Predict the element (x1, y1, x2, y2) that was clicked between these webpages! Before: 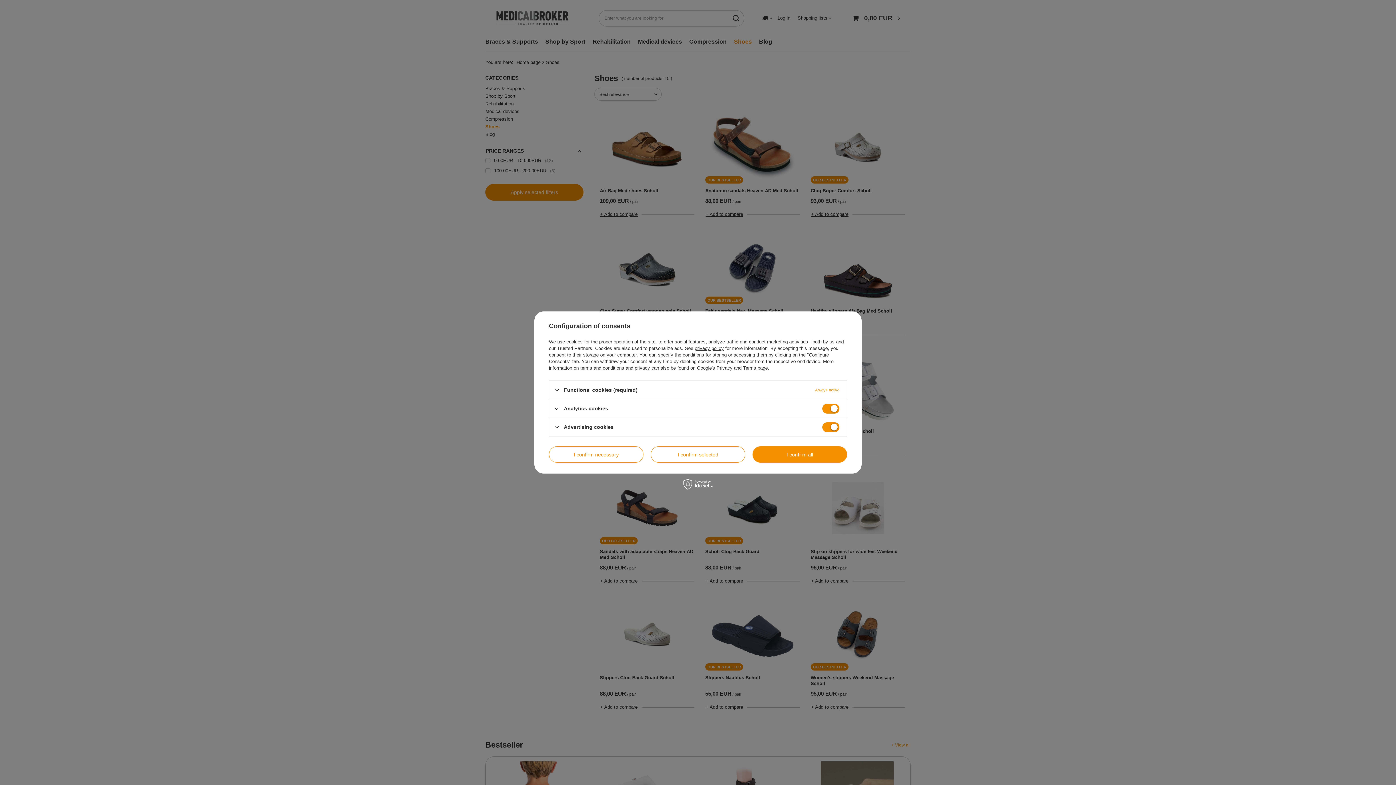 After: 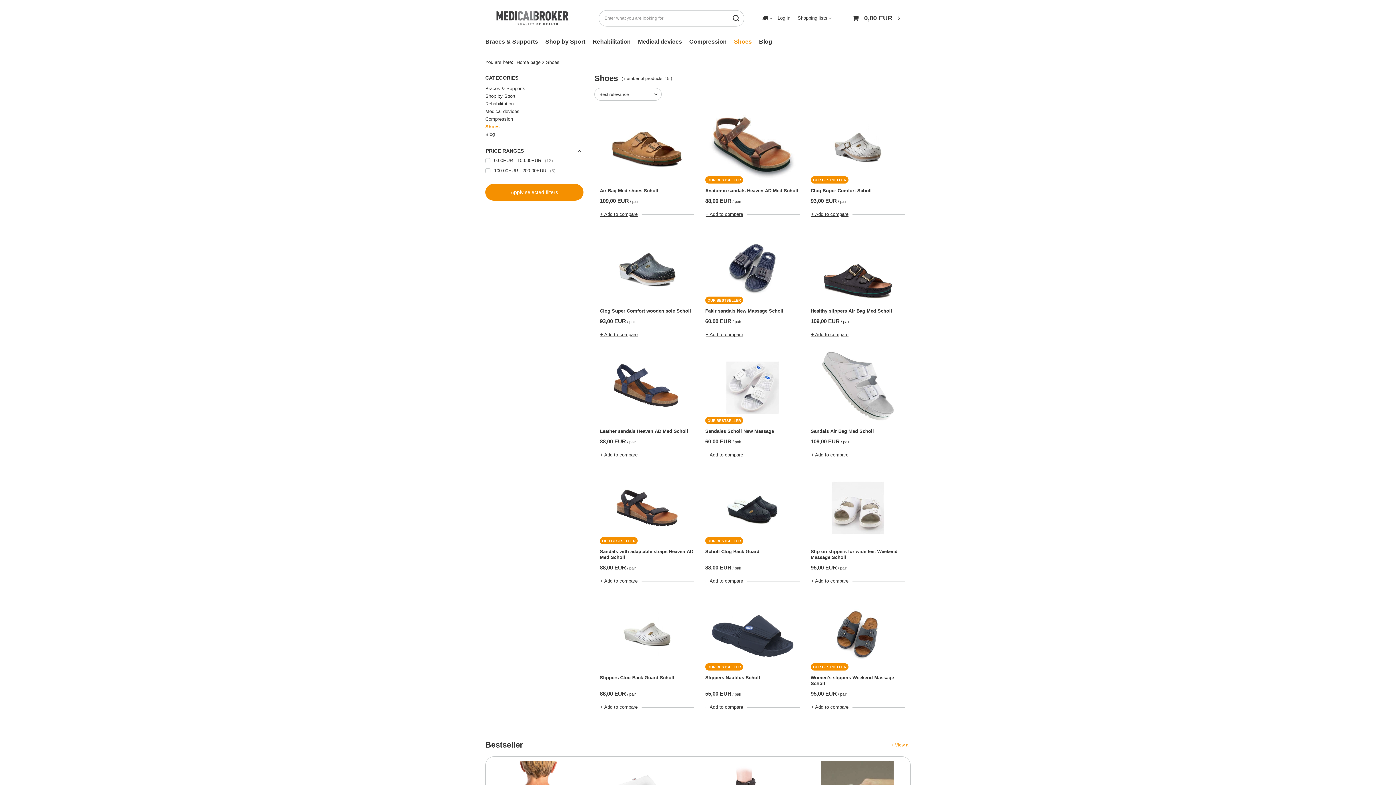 Action: label: I confirm all bbox: (752, 446, 847, 462)